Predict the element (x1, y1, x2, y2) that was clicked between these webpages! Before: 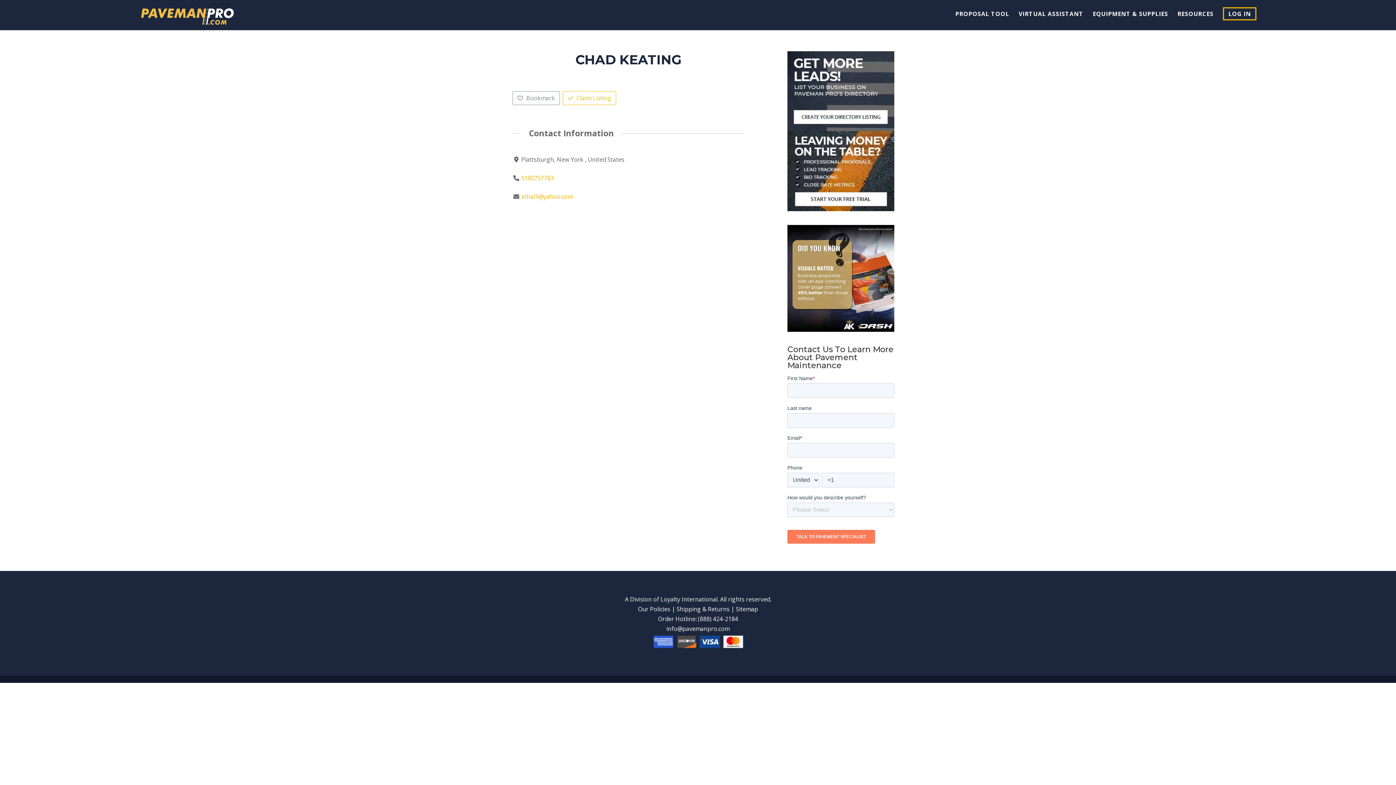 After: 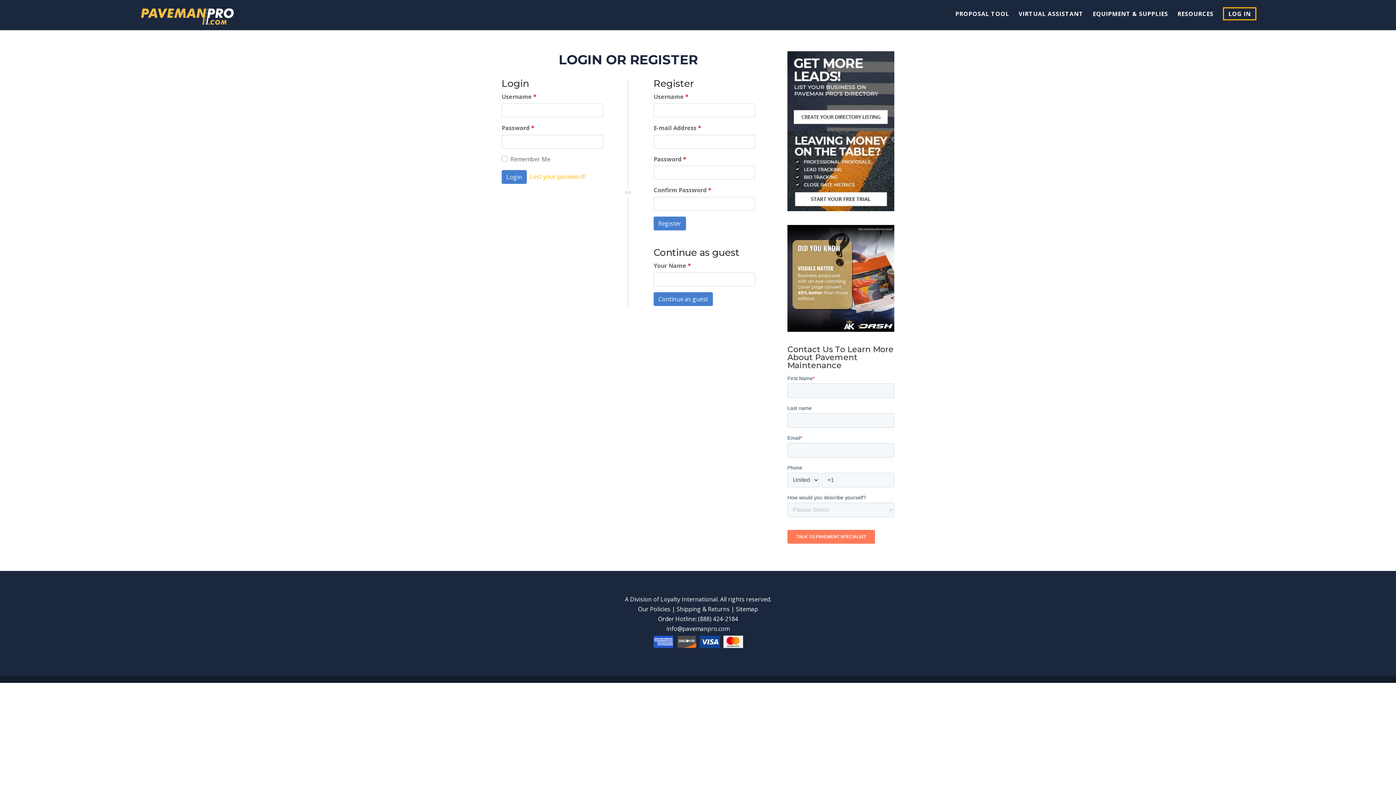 Action: bbox: (562, 91, 616, 105) label:  Claim Listing